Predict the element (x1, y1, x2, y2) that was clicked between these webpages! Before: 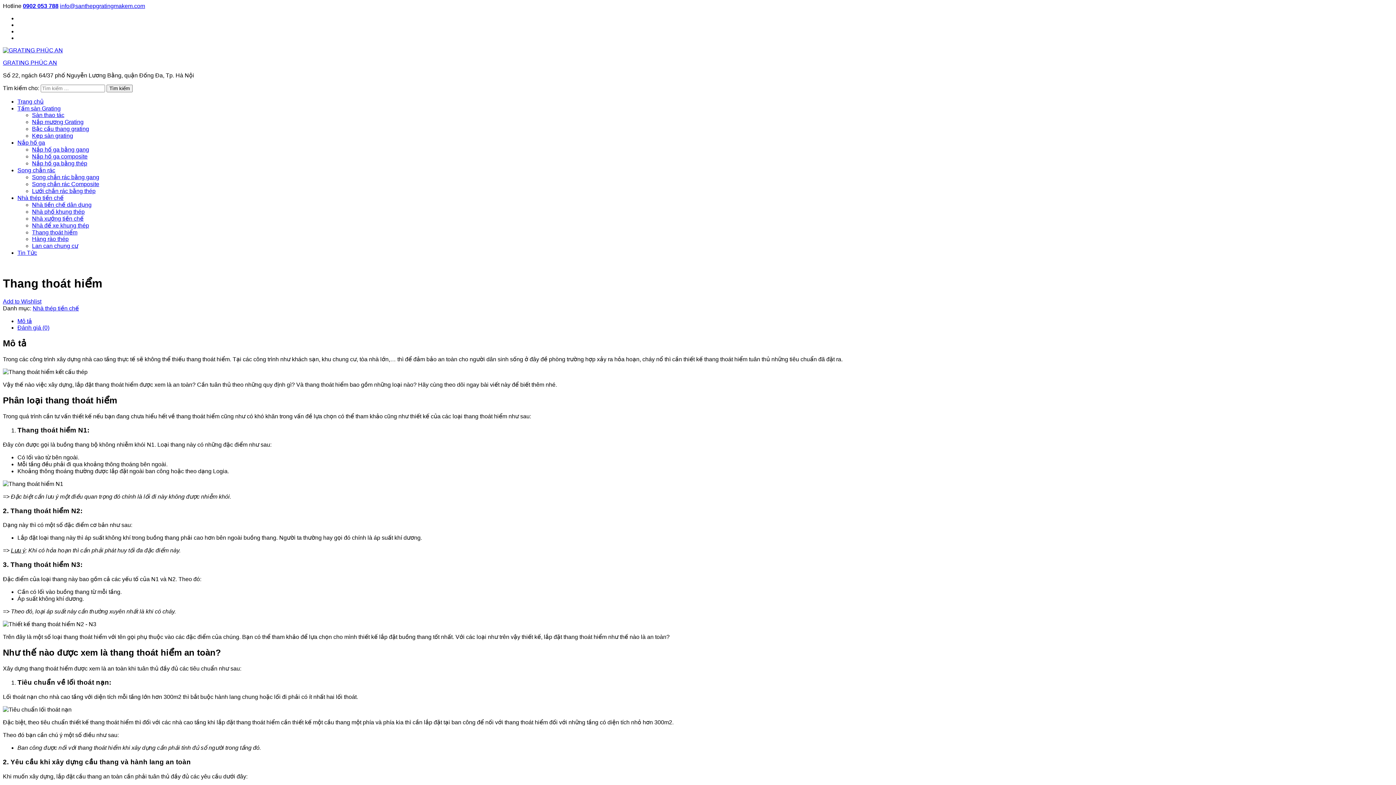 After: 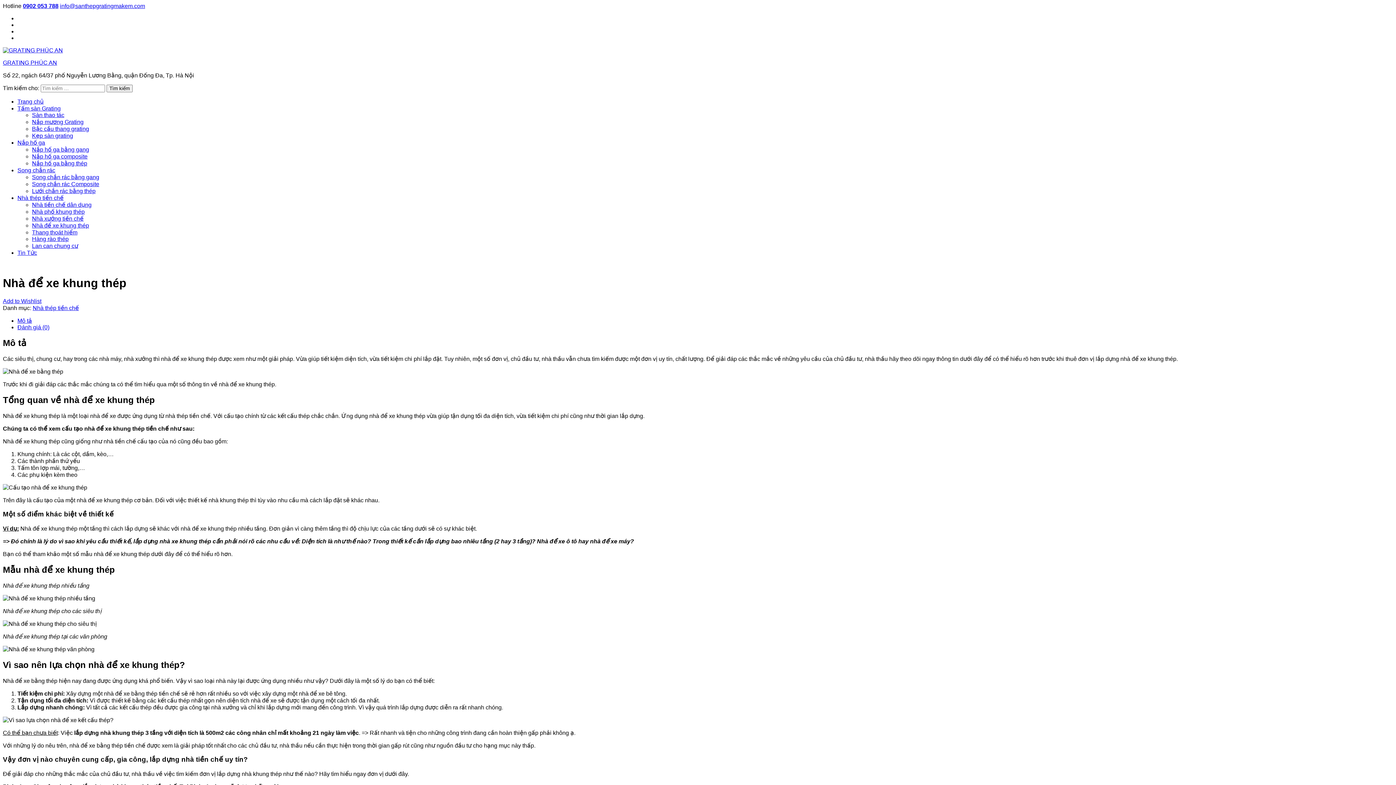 Action: bbox: (32, 222, 89, 228) label: Nhà để xe khung thép